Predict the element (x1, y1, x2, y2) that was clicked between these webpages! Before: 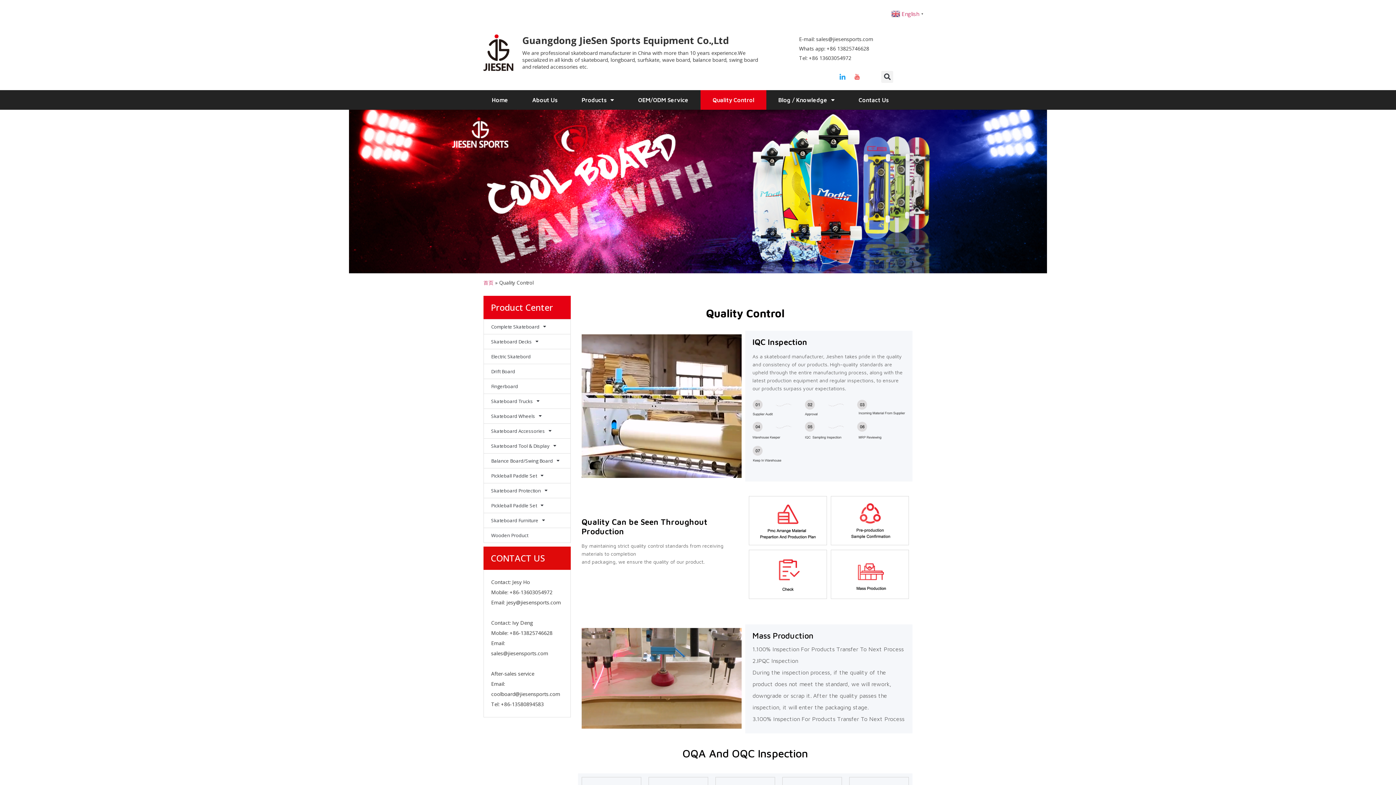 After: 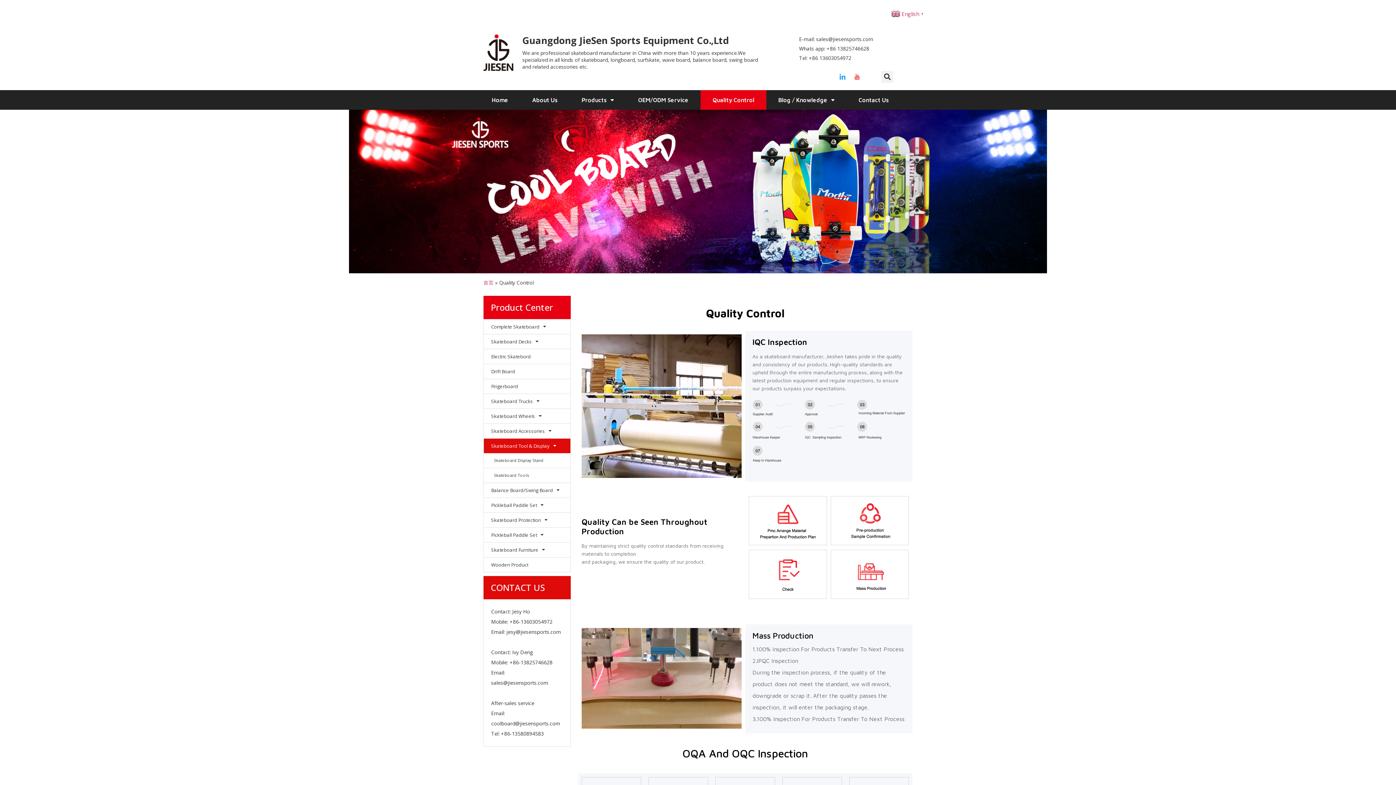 Action: bbox: (484, 438, 570, 453) label: Skateboard Tool & Display